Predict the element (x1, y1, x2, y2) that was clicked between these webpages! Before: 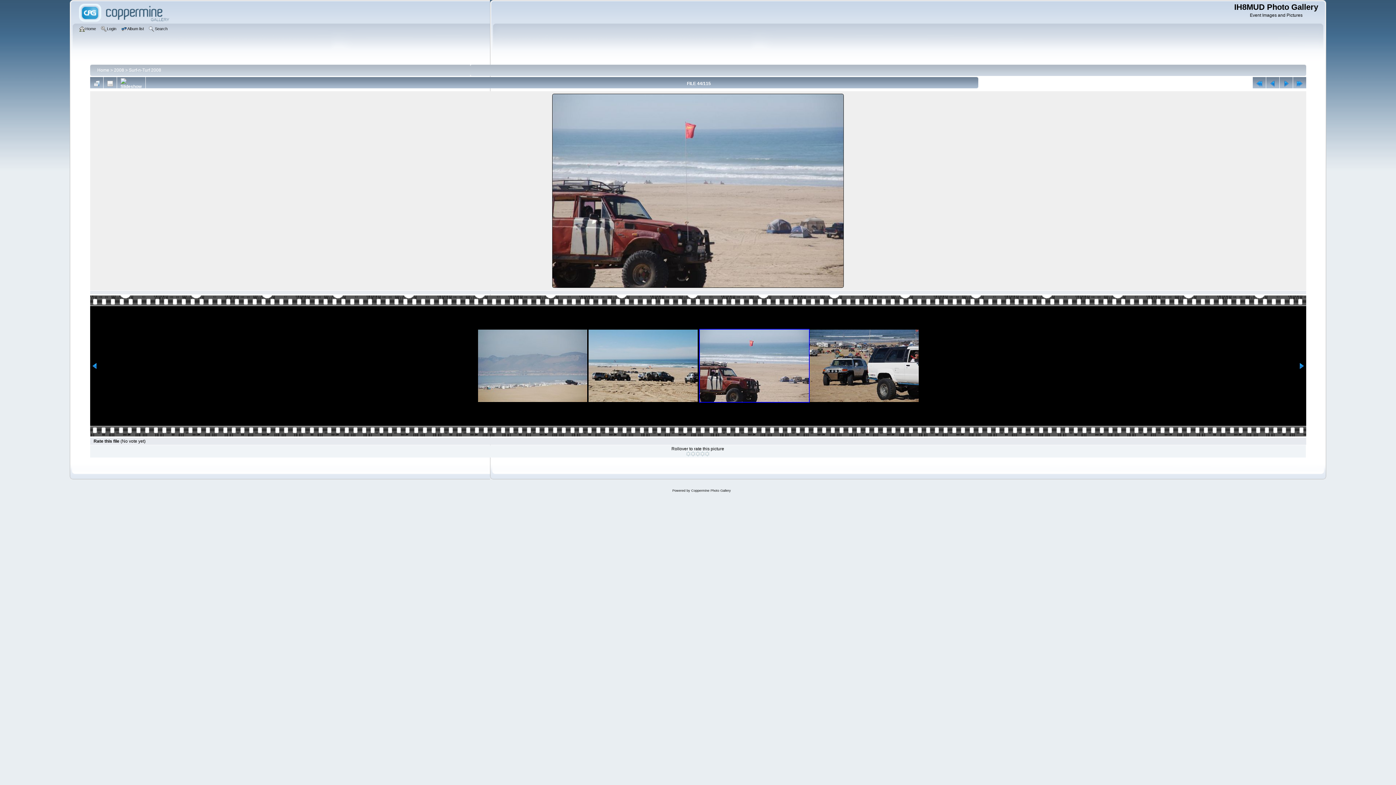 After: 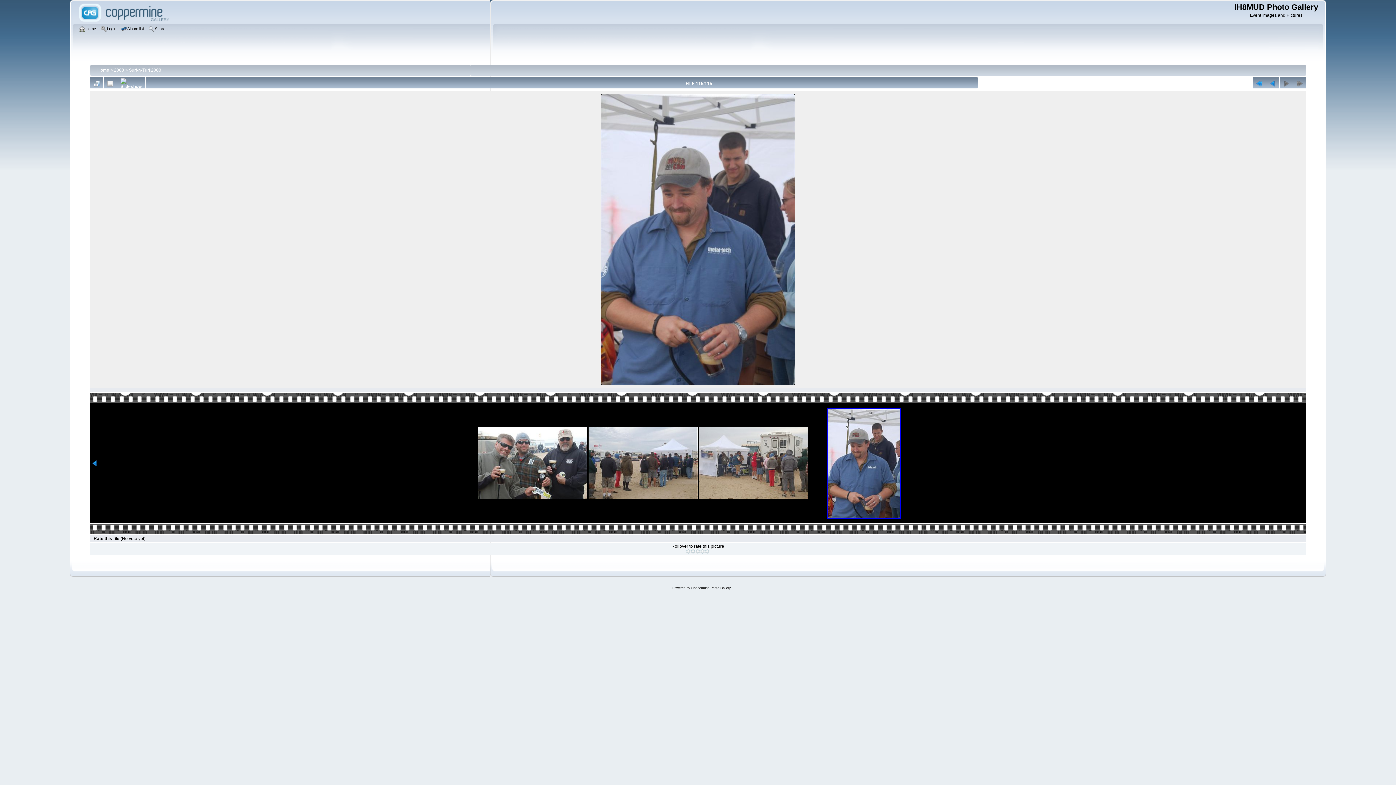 Action: bbox: (1293, 79, 1306, 87)